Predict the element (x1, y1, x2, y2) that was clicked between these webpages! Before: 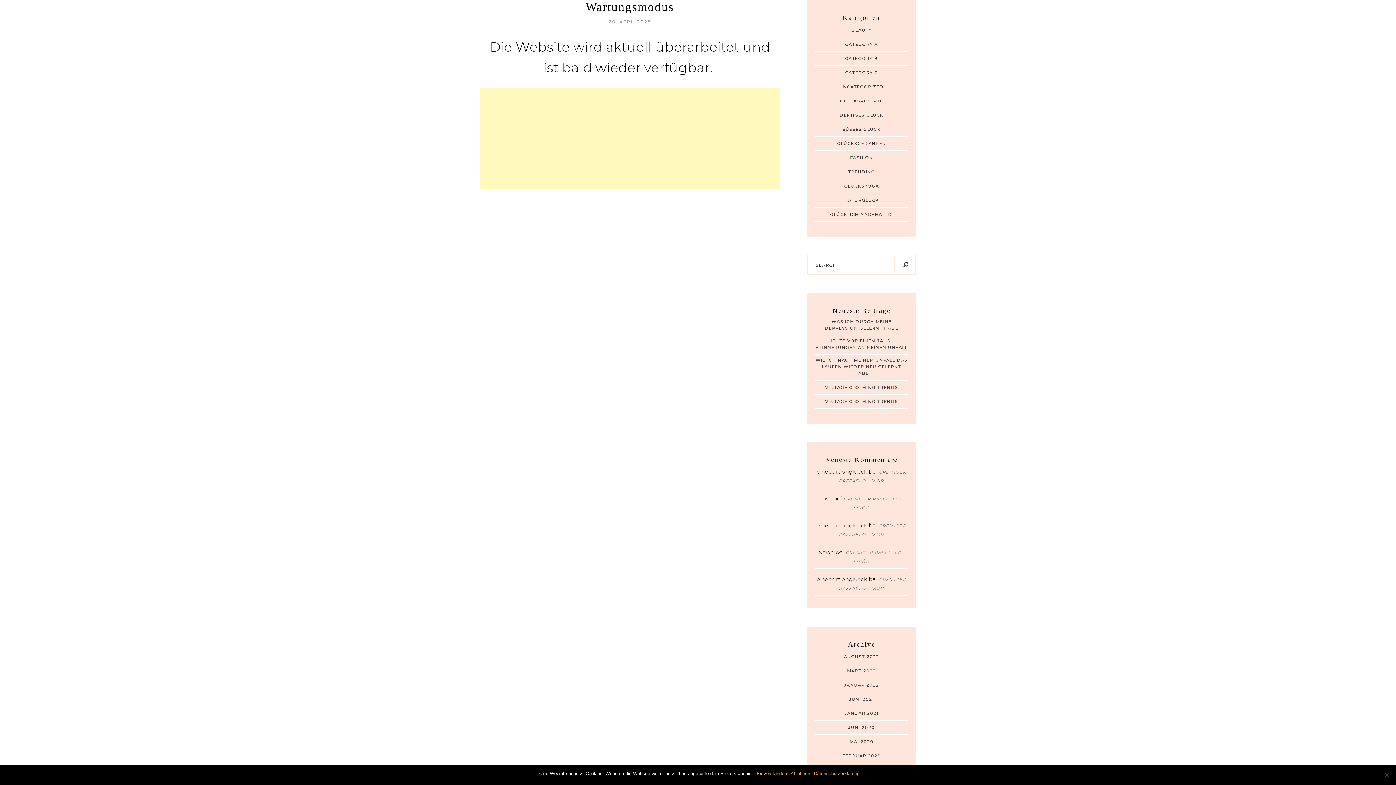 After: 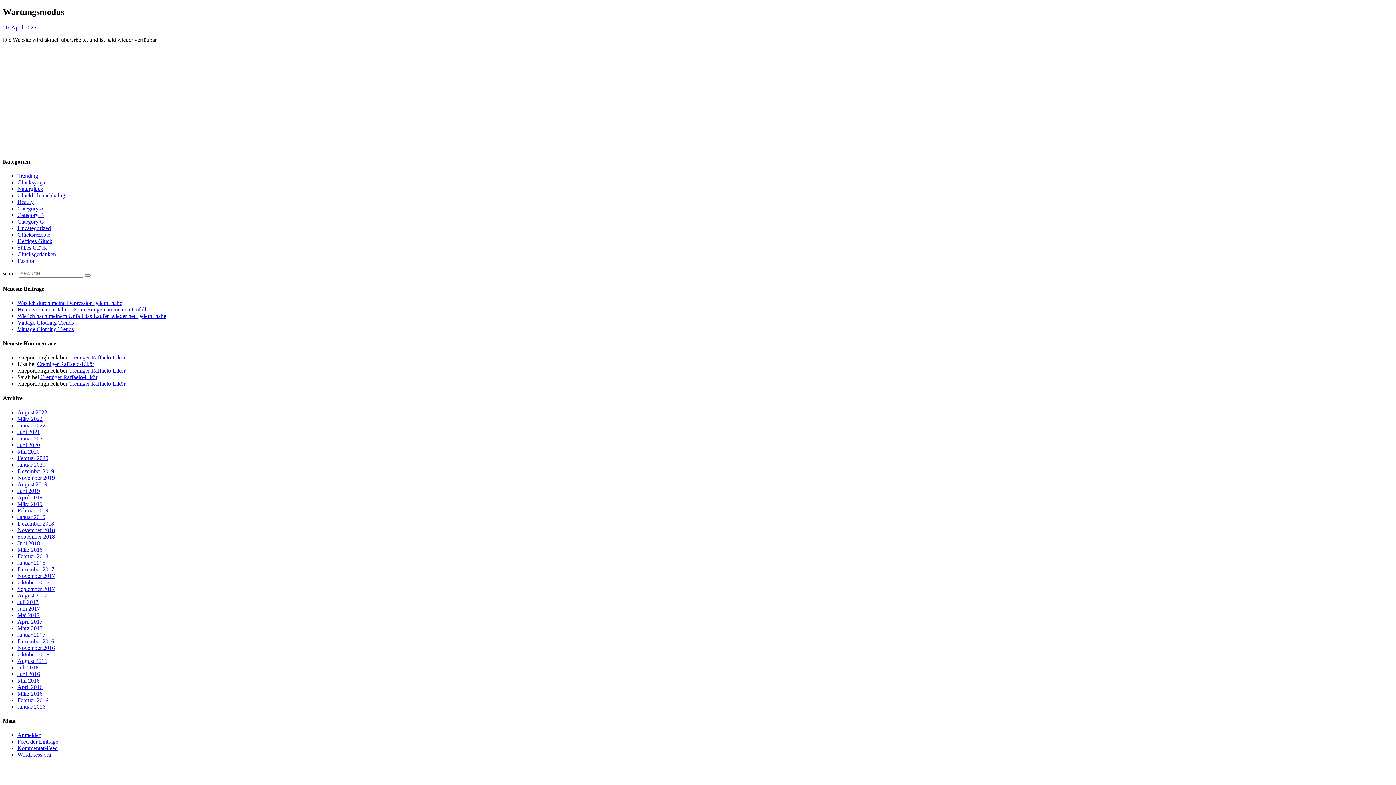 Action: bbox: (897, 255, 914, 274)